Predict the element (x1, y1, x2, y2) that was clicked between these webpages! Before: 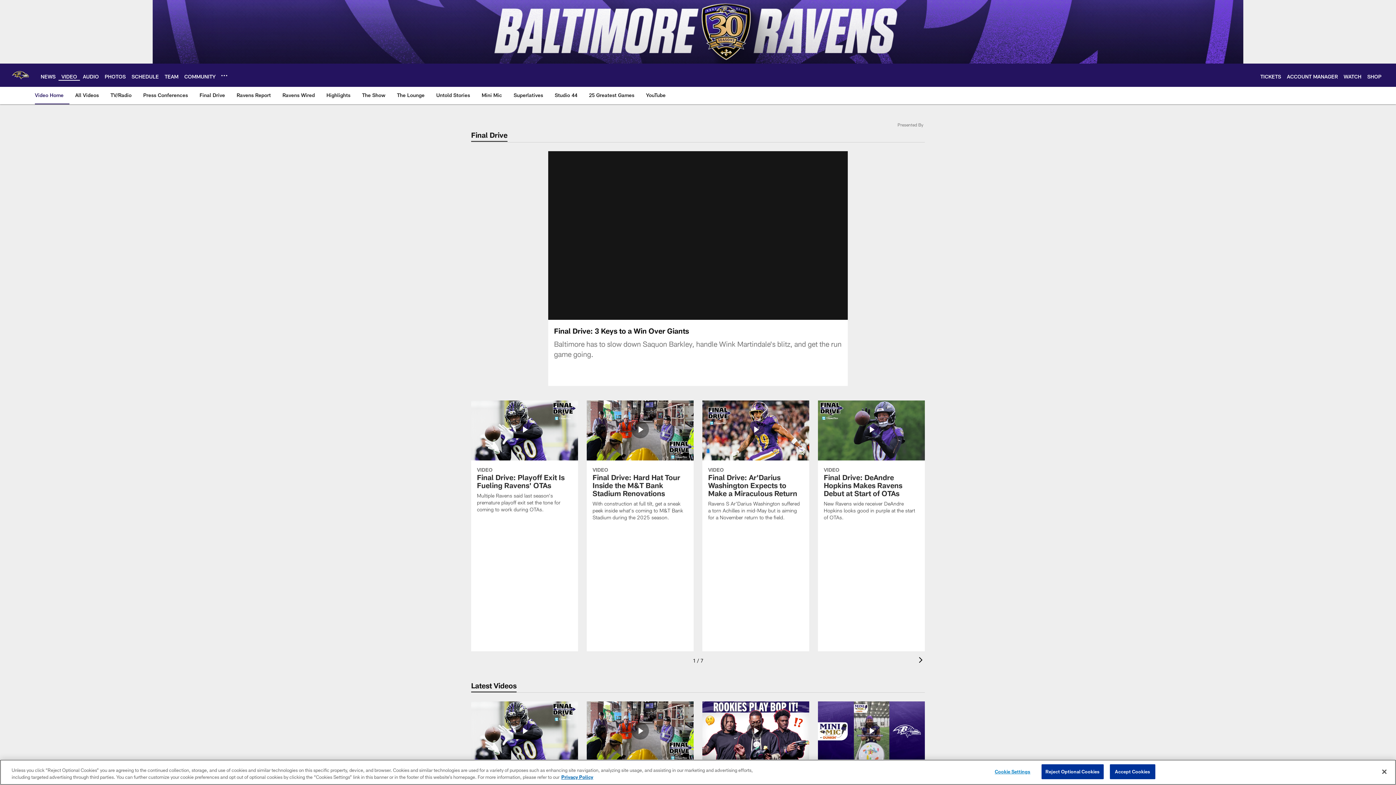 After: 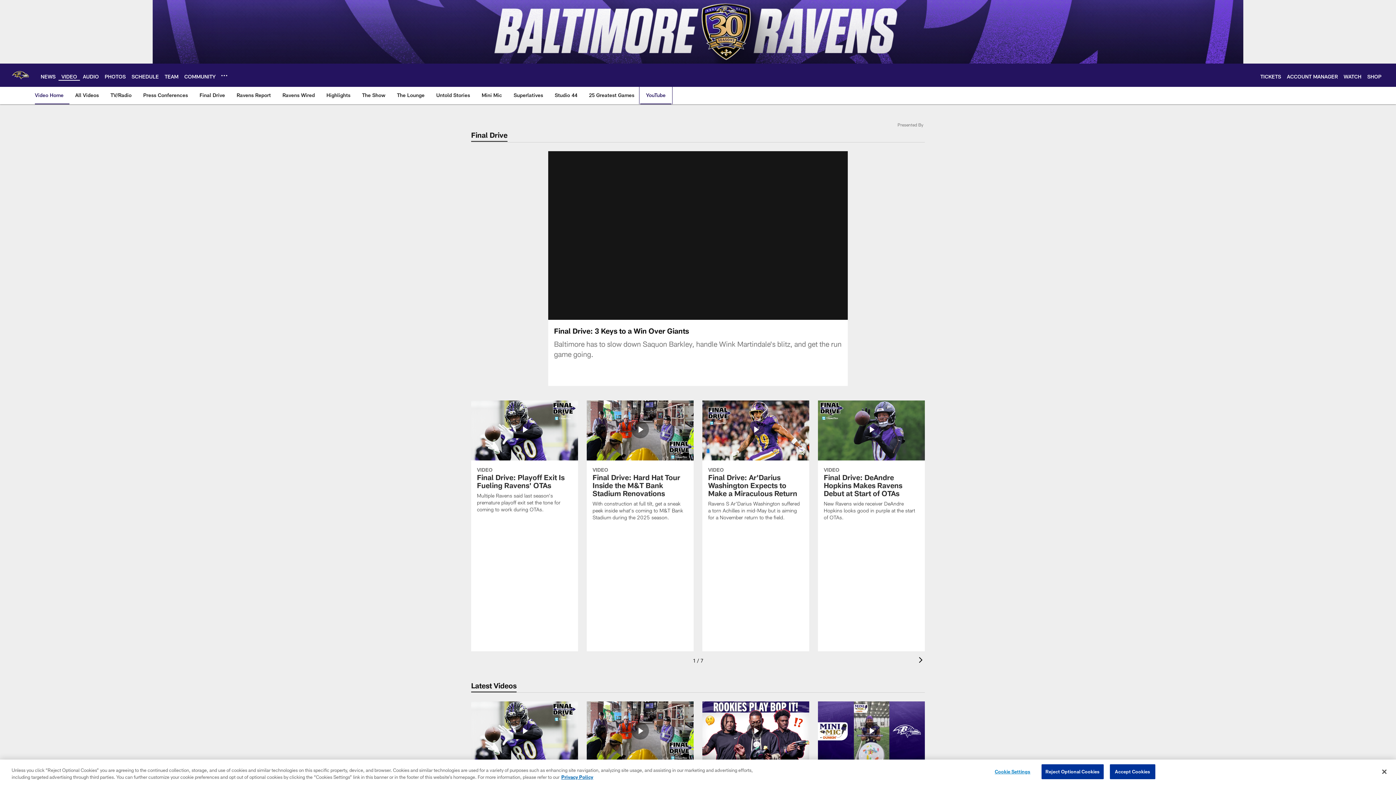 Action: bbox: (643, 86, 668, 103) label: YouTube